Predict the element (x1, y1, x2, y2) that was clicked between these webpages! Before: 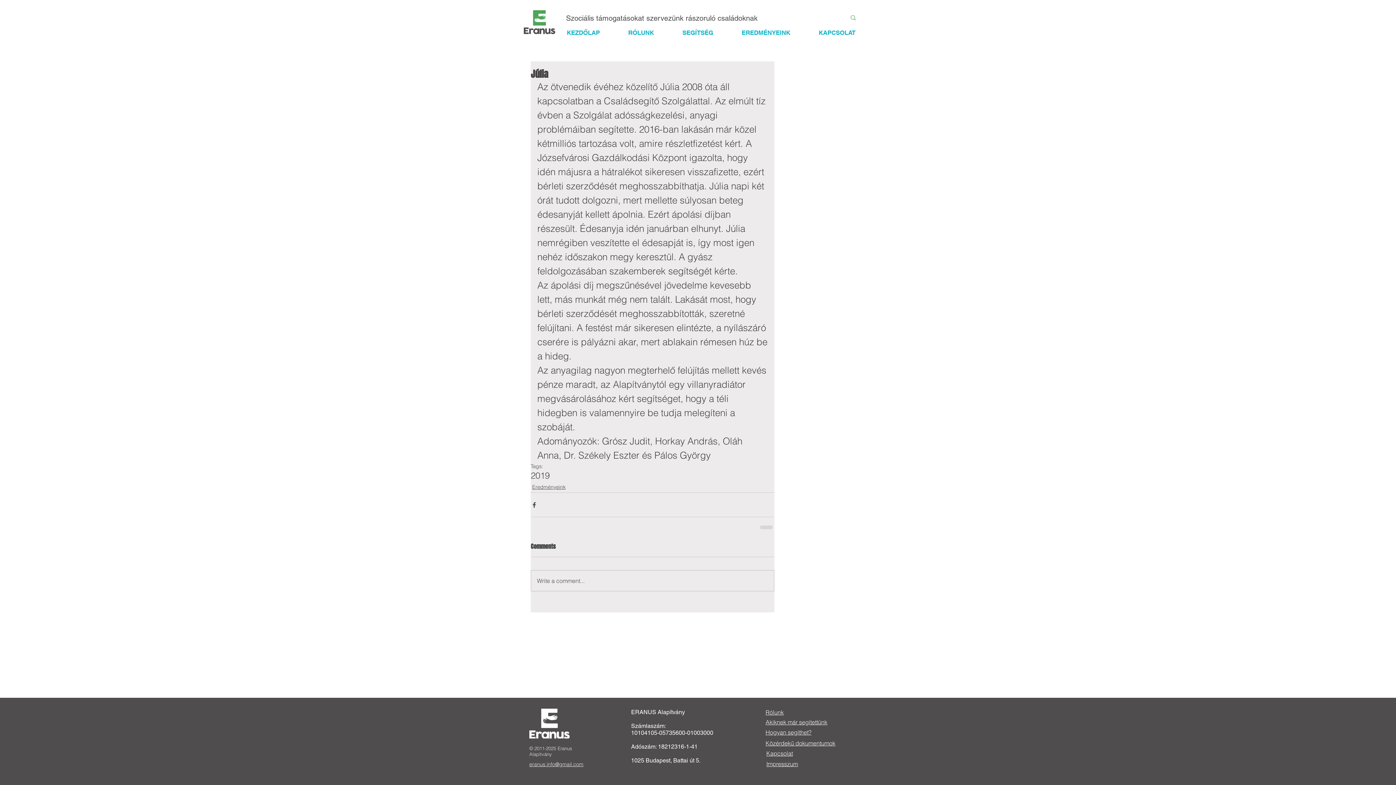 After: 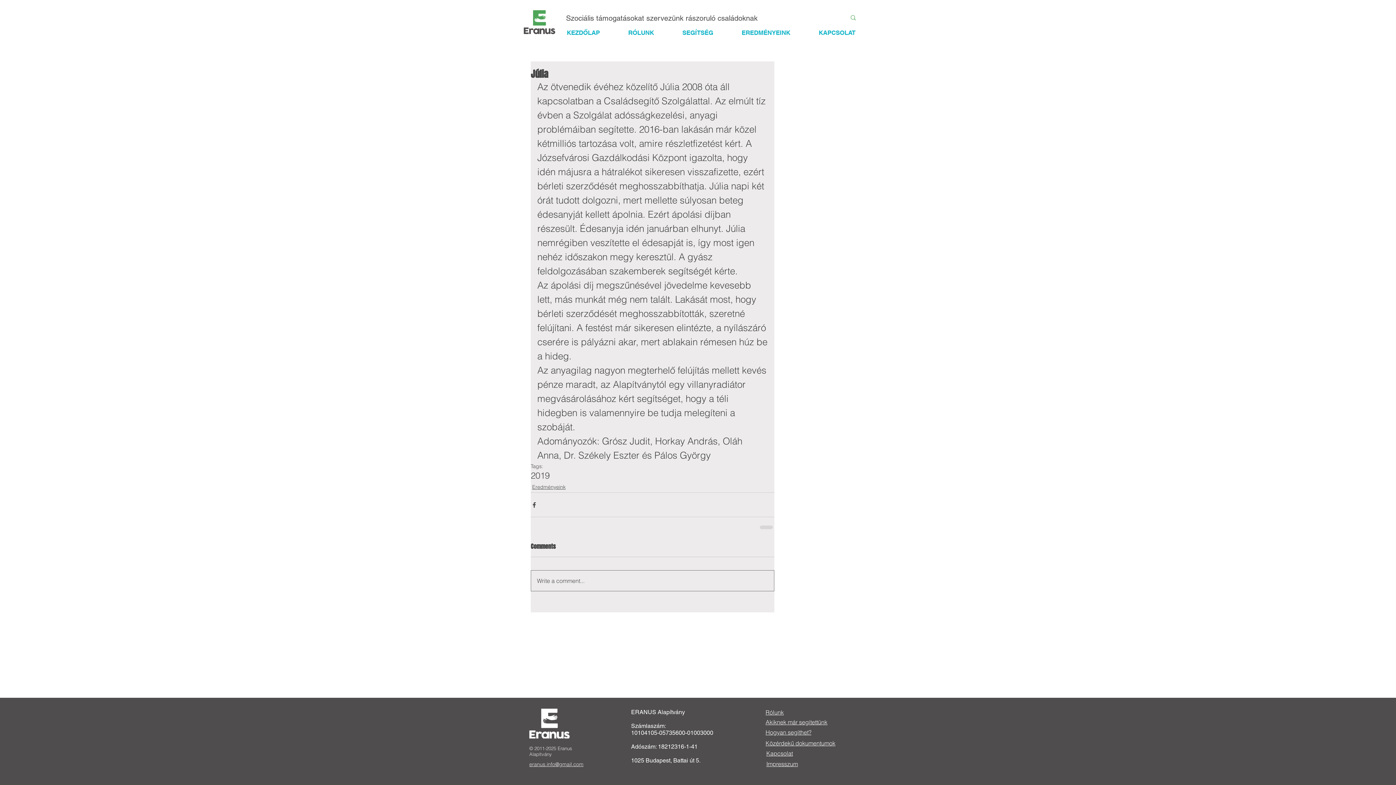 Action: bbox: (531, 570, 774, 591) label: Write a comment...